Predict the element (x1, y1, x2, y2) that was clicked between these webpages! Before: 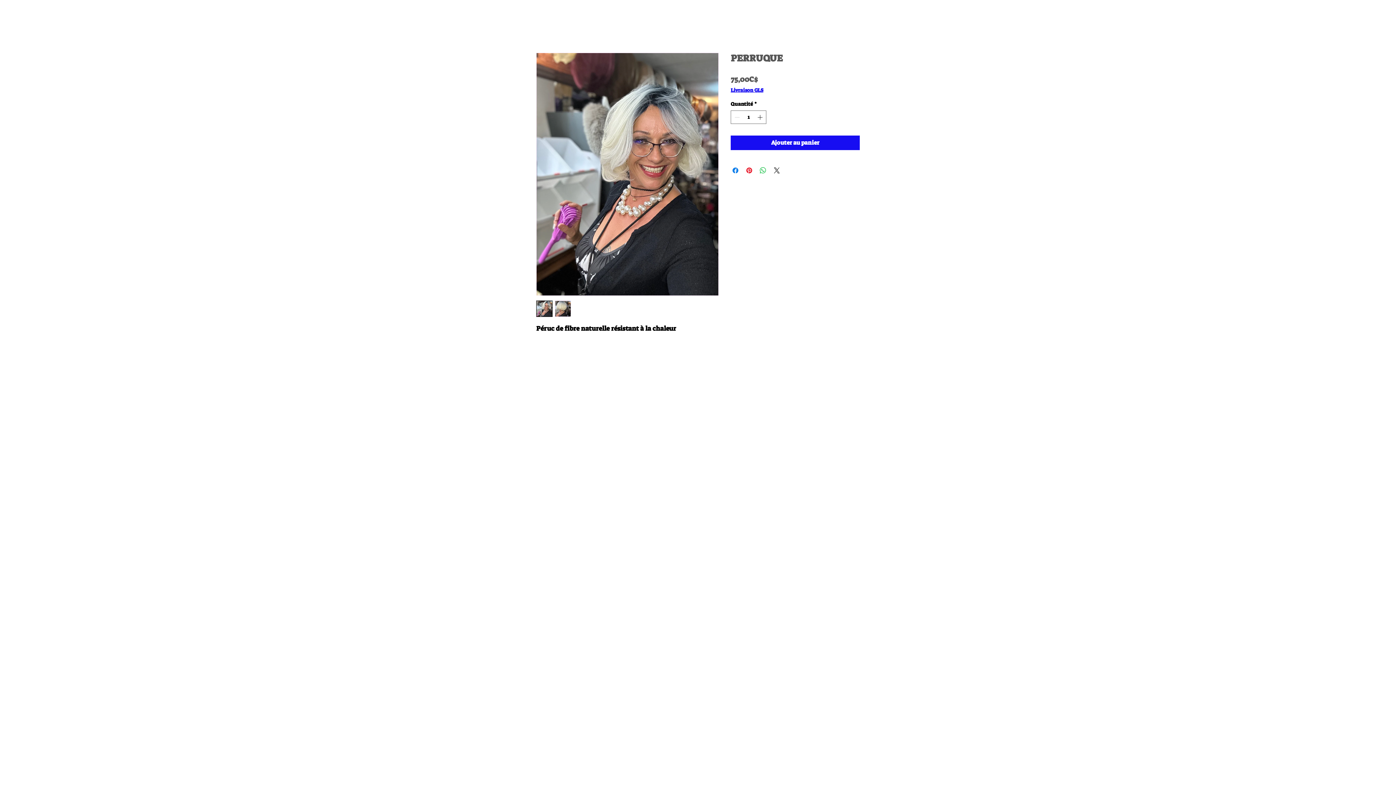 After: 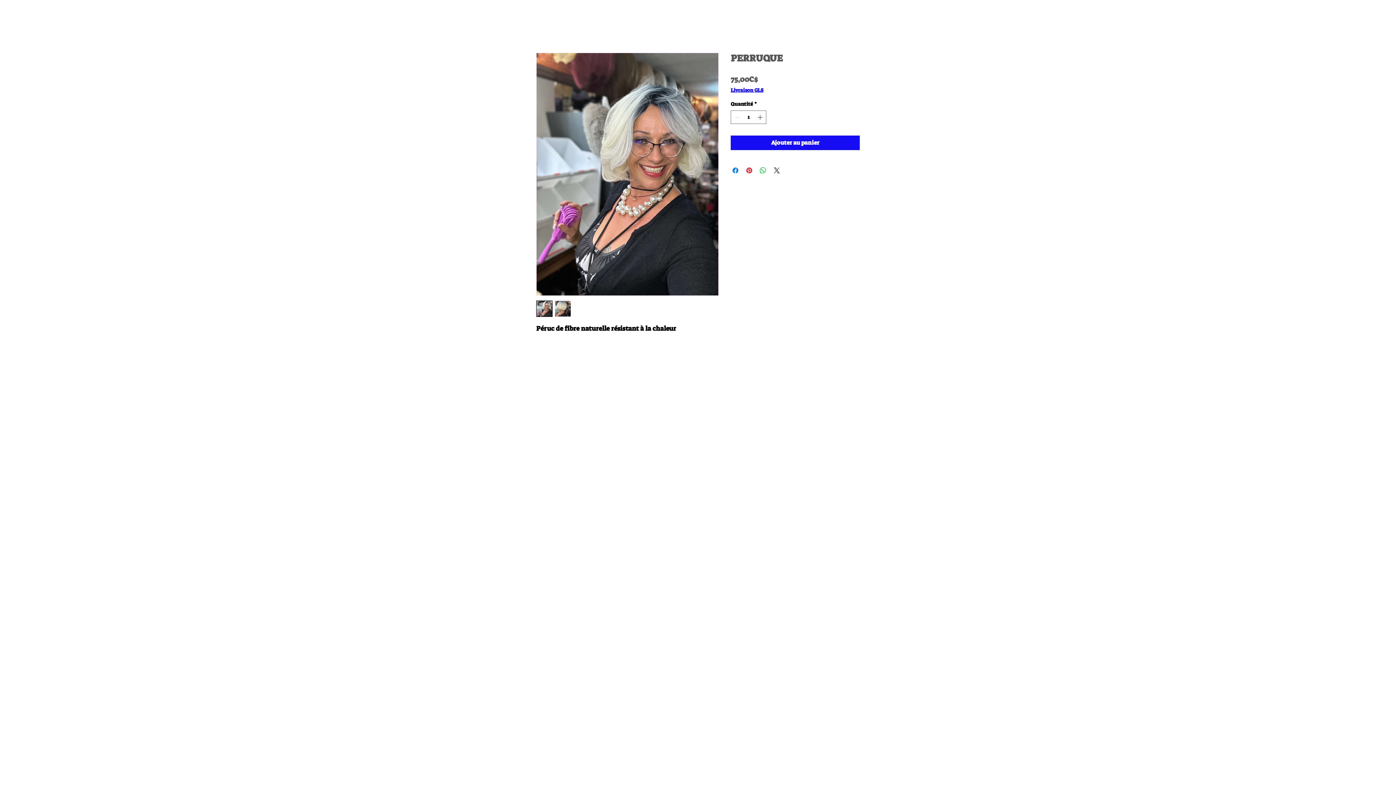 Action: bbox: (554, 300, 571, 316)